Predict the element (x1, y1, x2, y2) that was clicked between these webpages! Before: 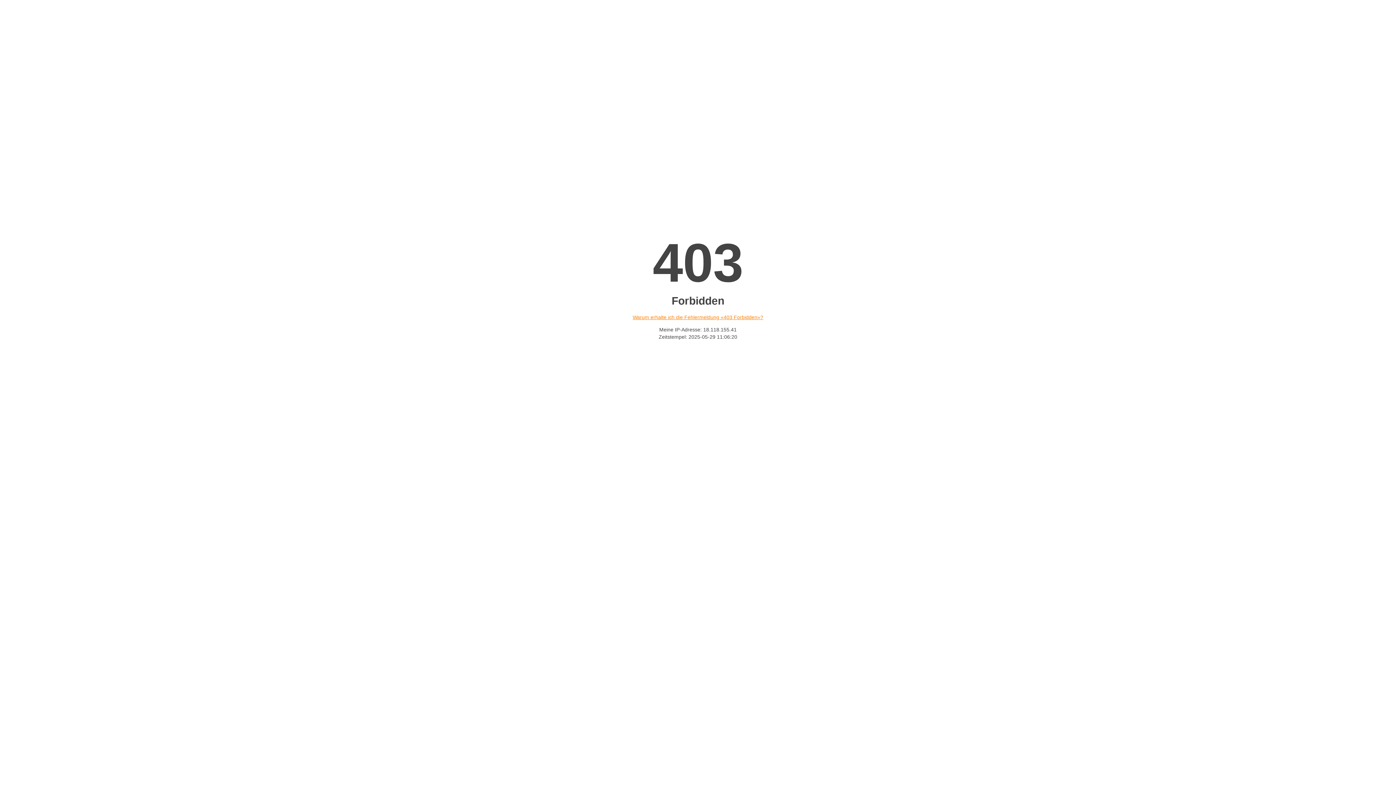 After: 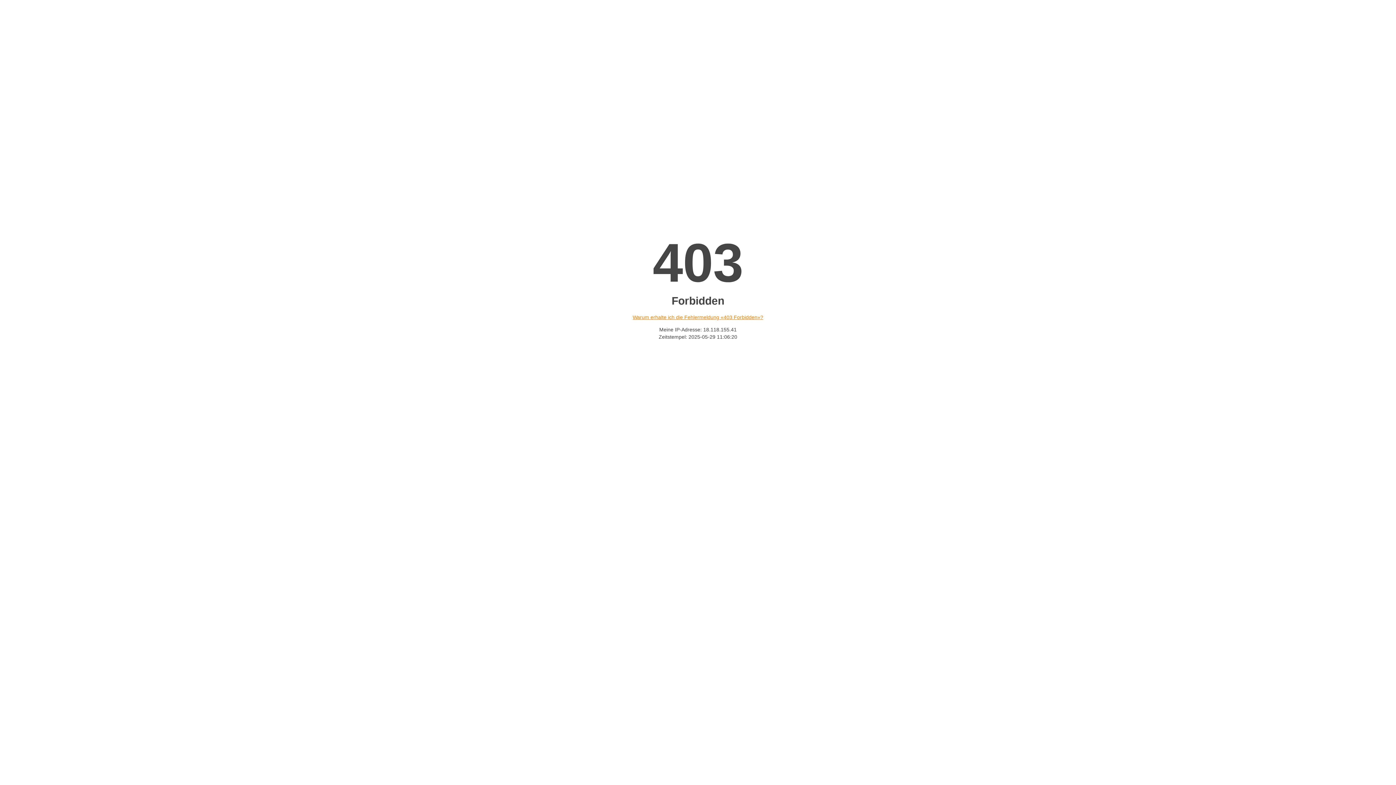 Action: bbox: (632, 314, 763, 320) label: Warum erhalte ich die Fehlermeldung «403 Forbidden»?